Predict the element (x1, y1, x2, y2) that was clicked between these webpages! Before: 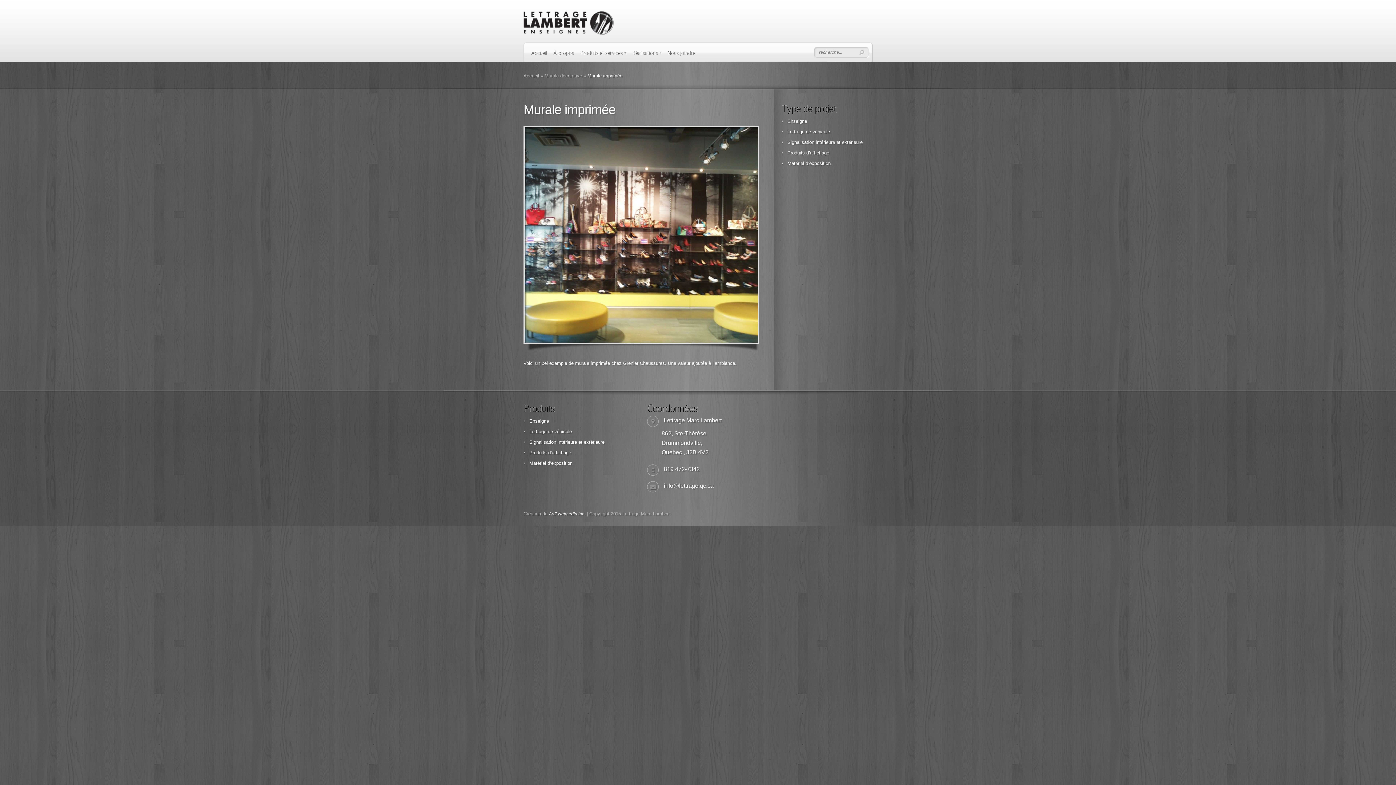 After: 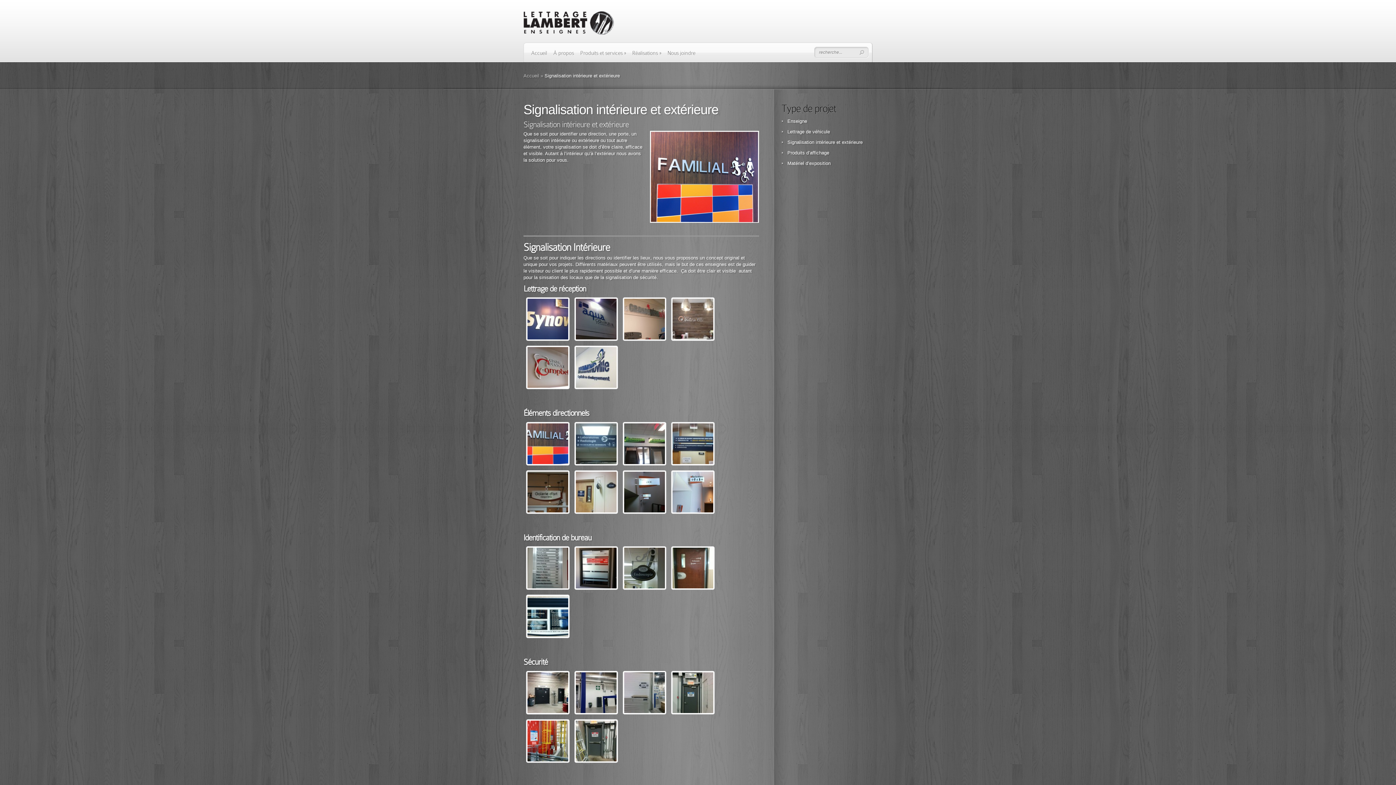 Action: label: Signalisation intérieure et extérieure bbox: (787, 139, 862, 145)